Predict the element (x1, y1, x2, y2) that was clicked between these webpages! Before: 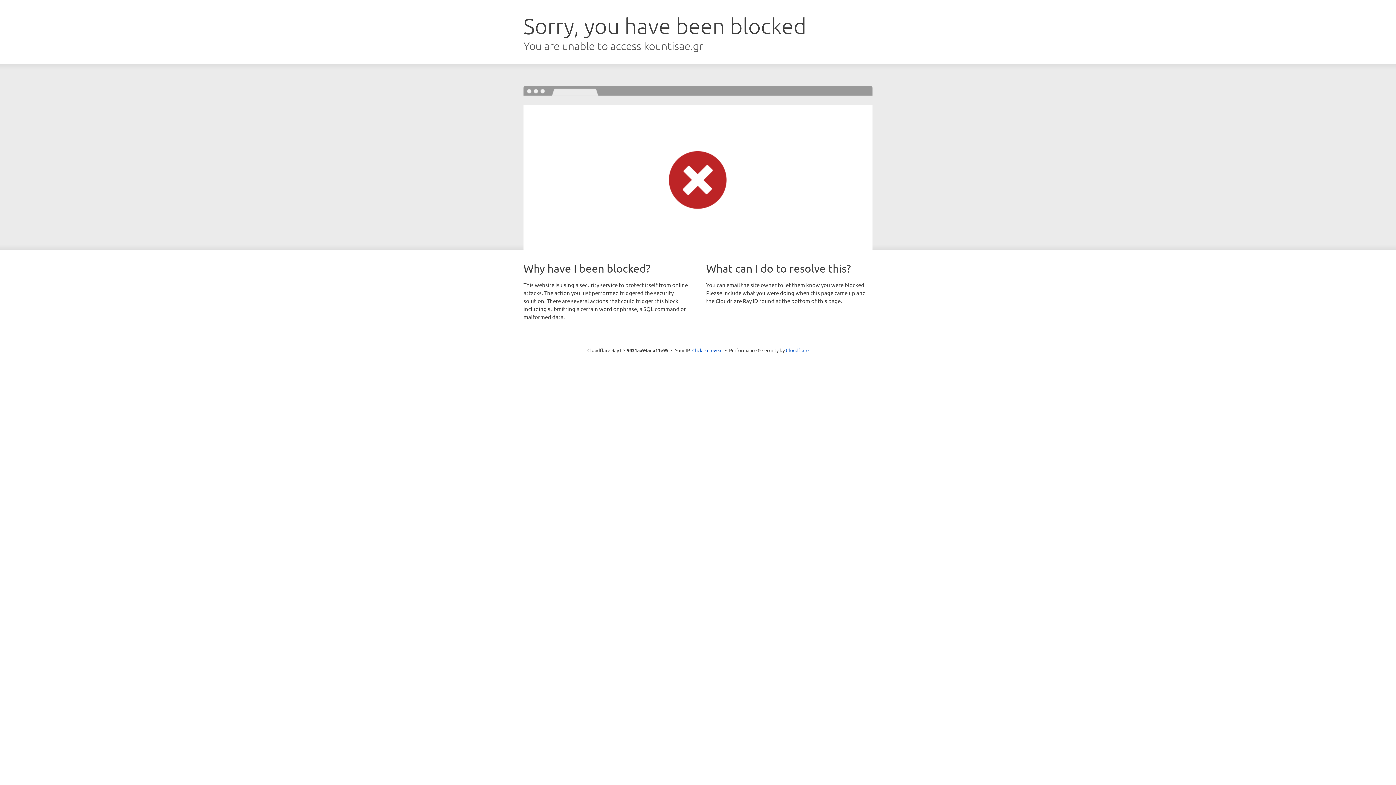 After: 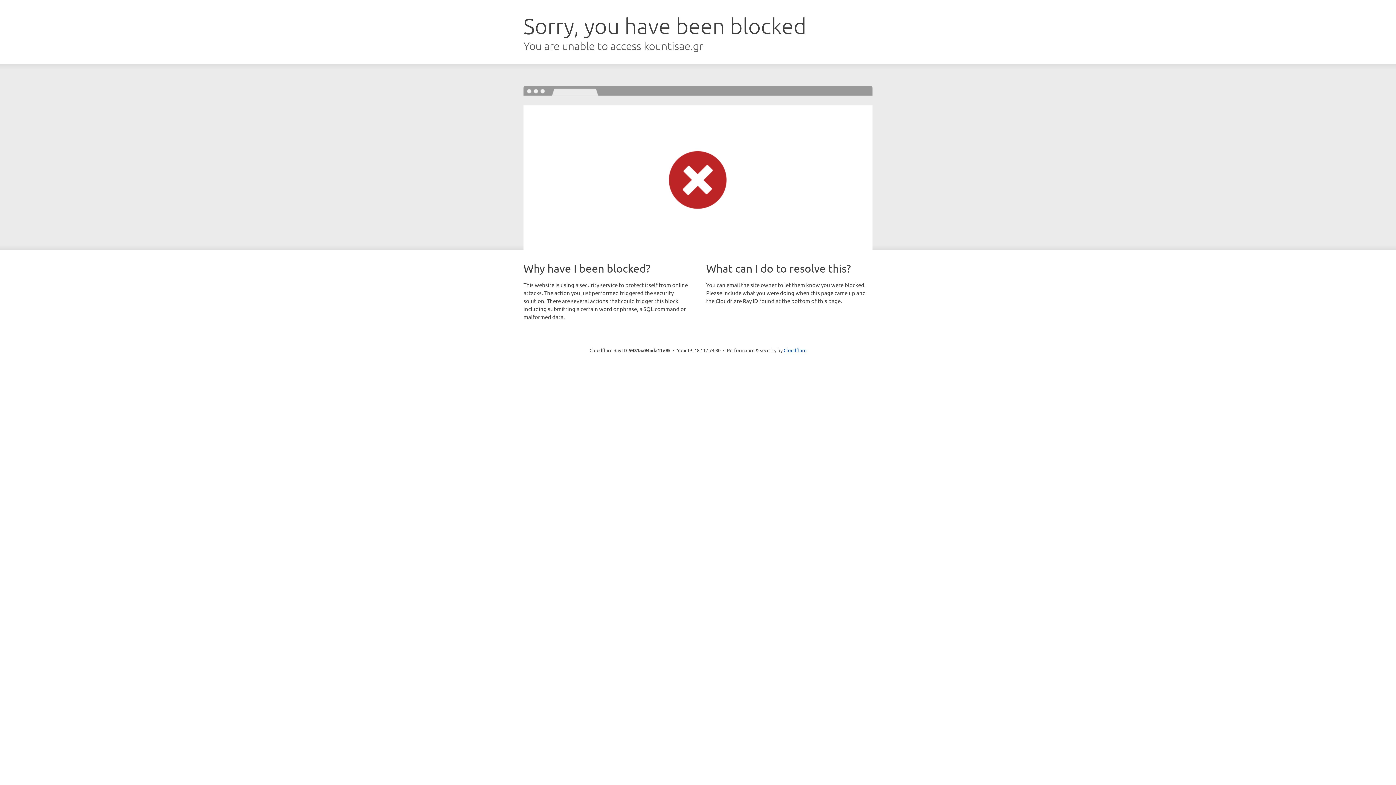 Action: bbox: (692, 346, 722, 353) label: Click to reveal